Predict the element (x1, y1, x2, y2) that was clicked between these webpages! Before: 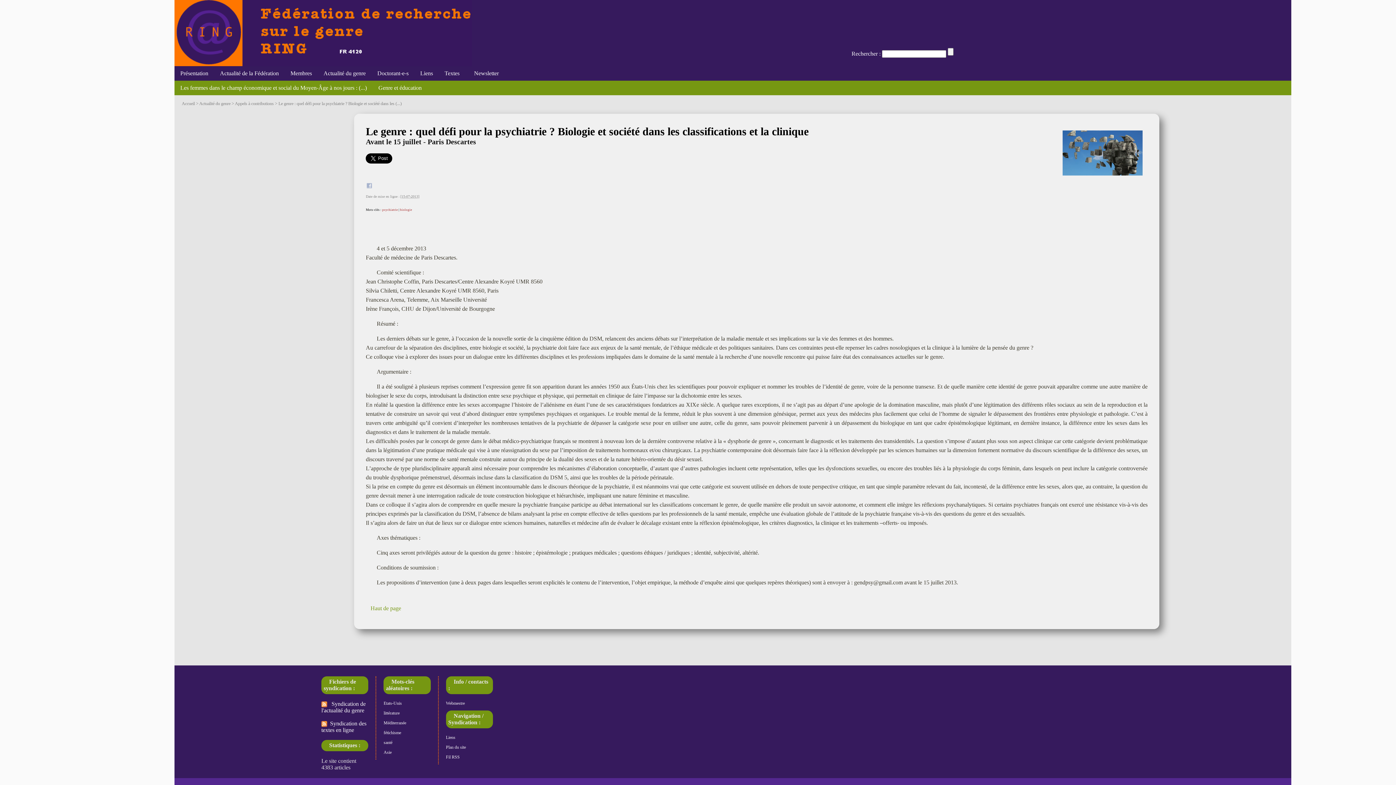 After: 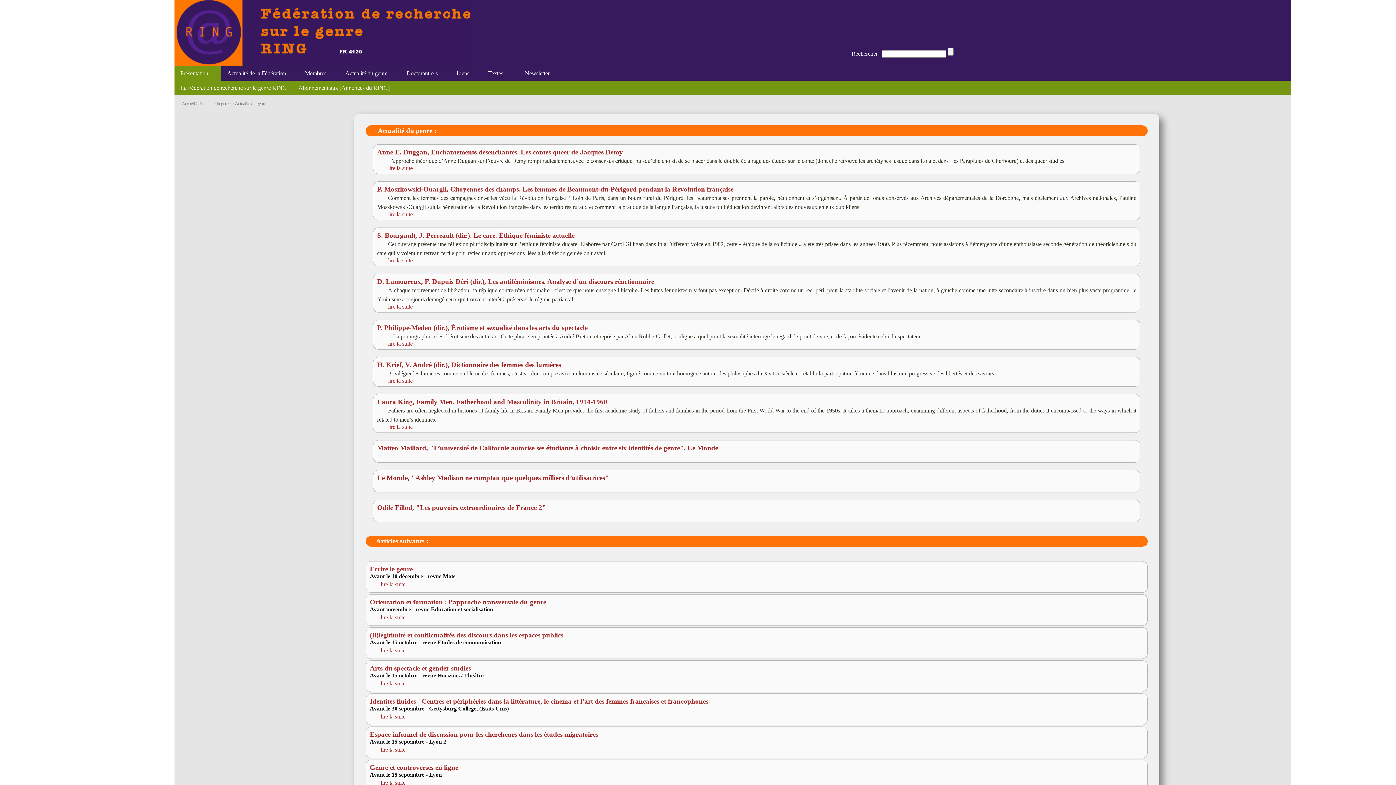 Action: bbox: (199, 101, 230, 106) label: Actualité du genre